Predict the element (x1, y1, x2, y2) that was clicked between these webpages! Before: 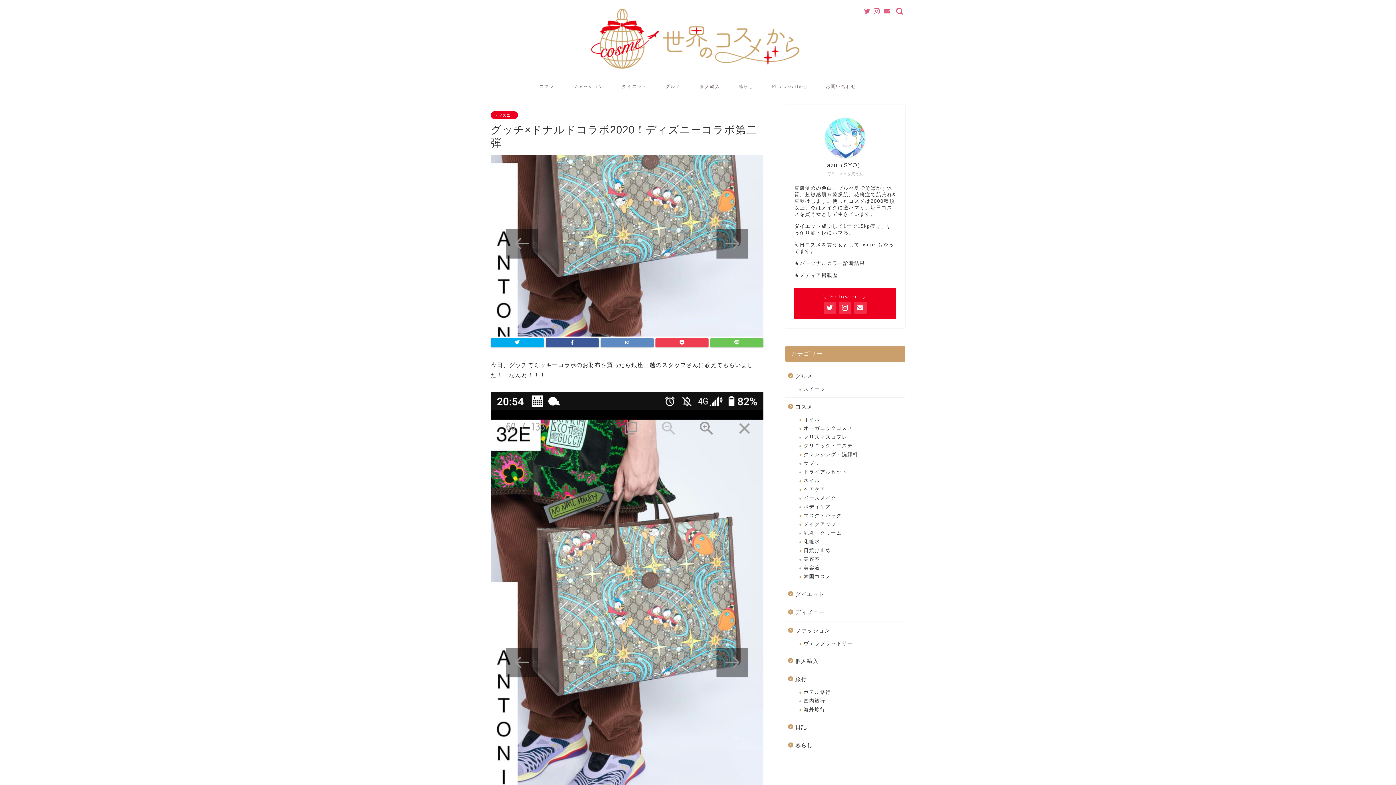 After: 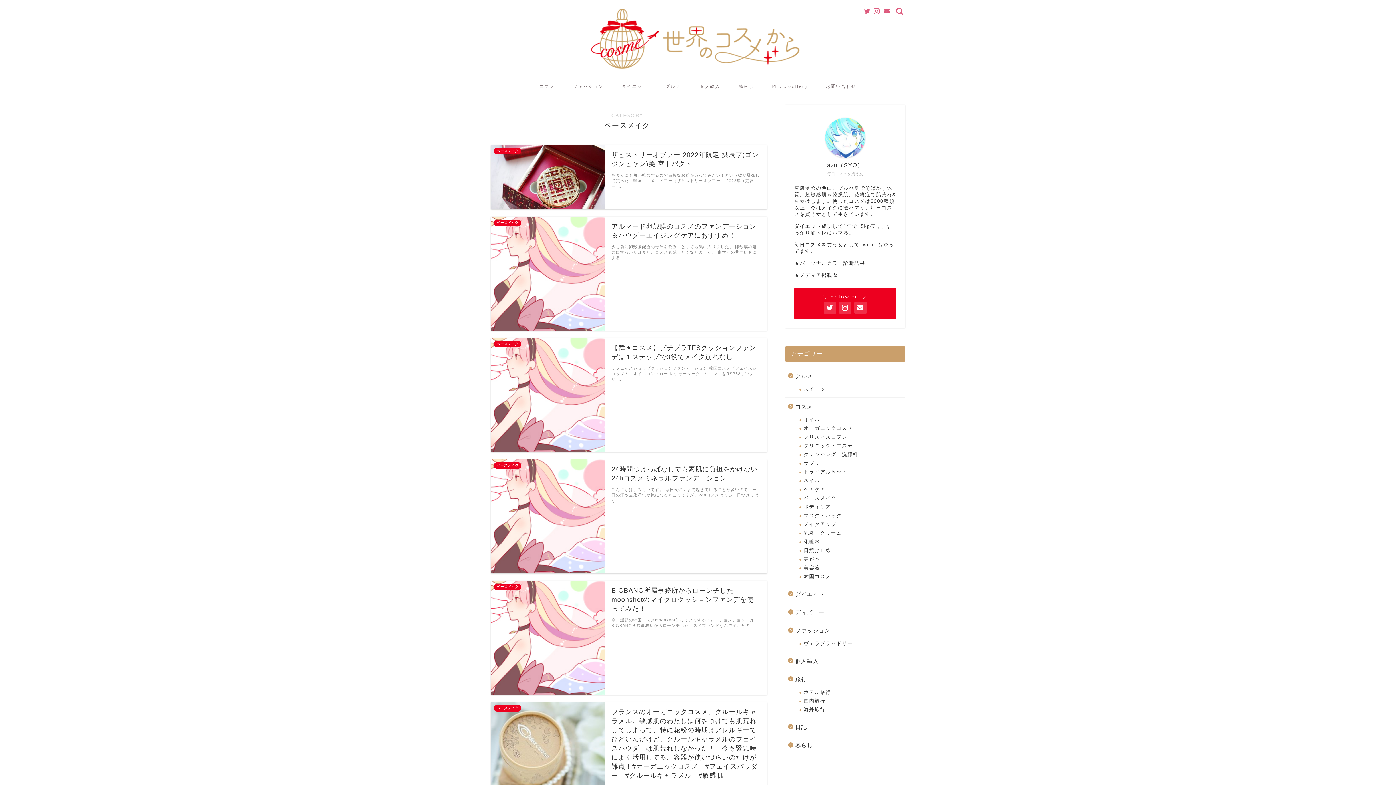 Action: label: ベースメイク bbox: (794, 494, 904, 502)